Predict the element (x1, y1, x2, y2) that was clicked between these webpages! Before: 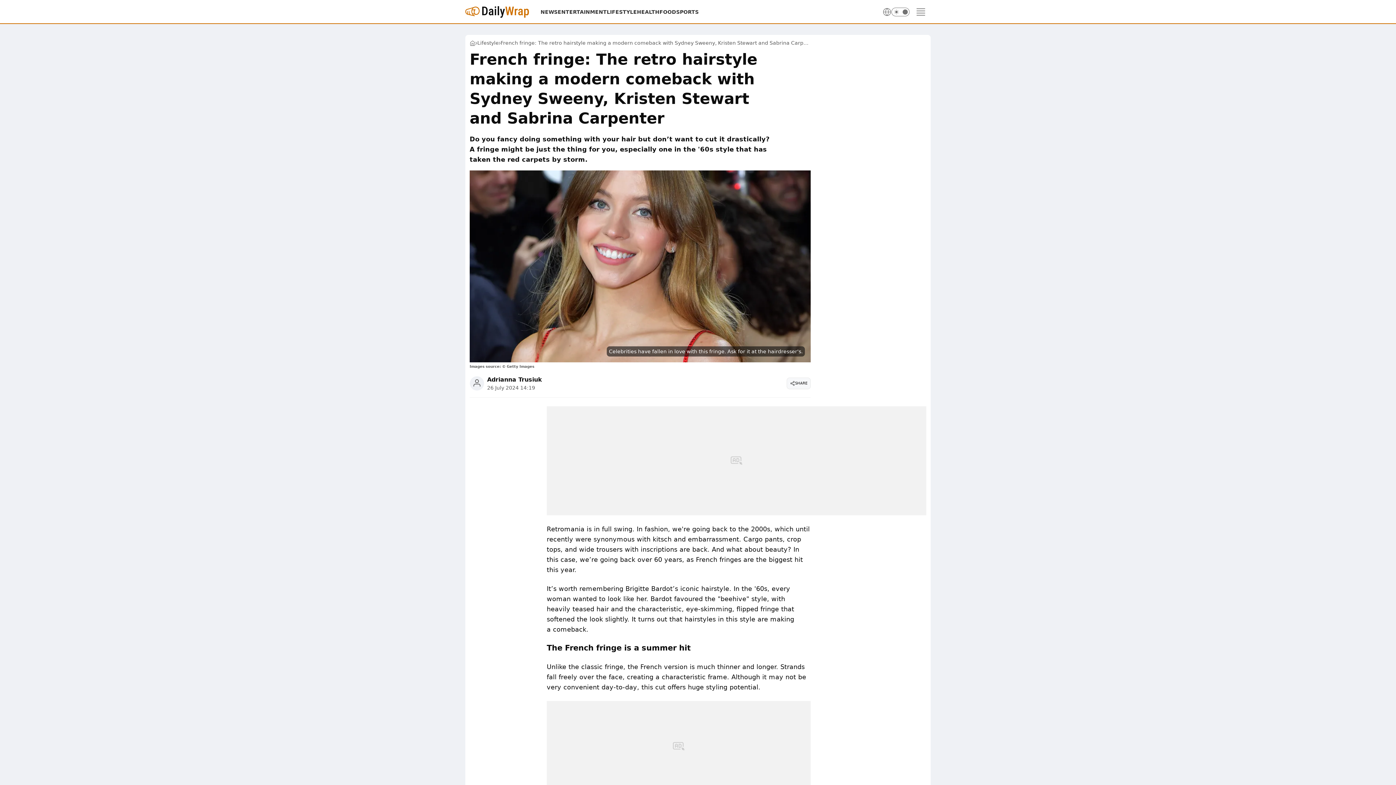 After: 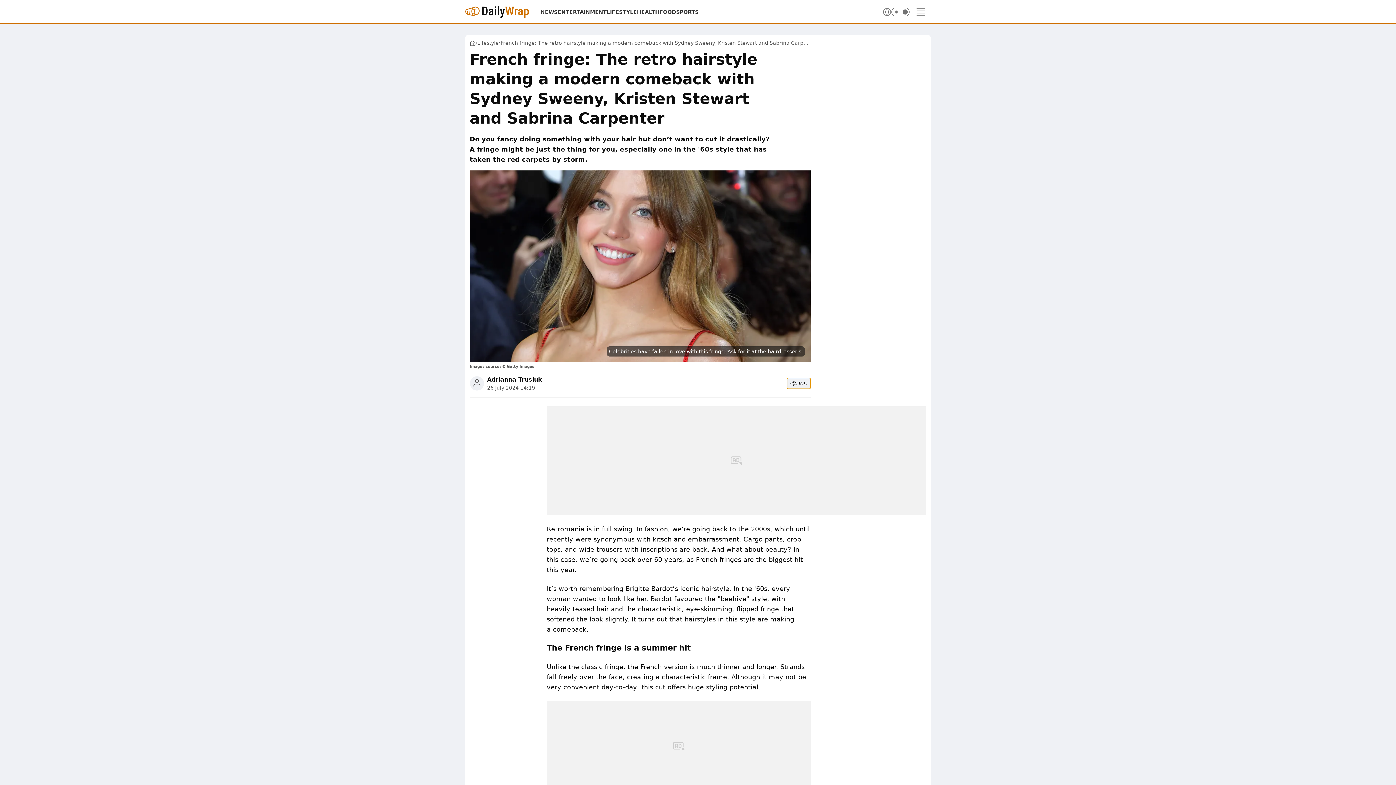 Action: label: SHARE bbox: (786, 377, 810, 389)